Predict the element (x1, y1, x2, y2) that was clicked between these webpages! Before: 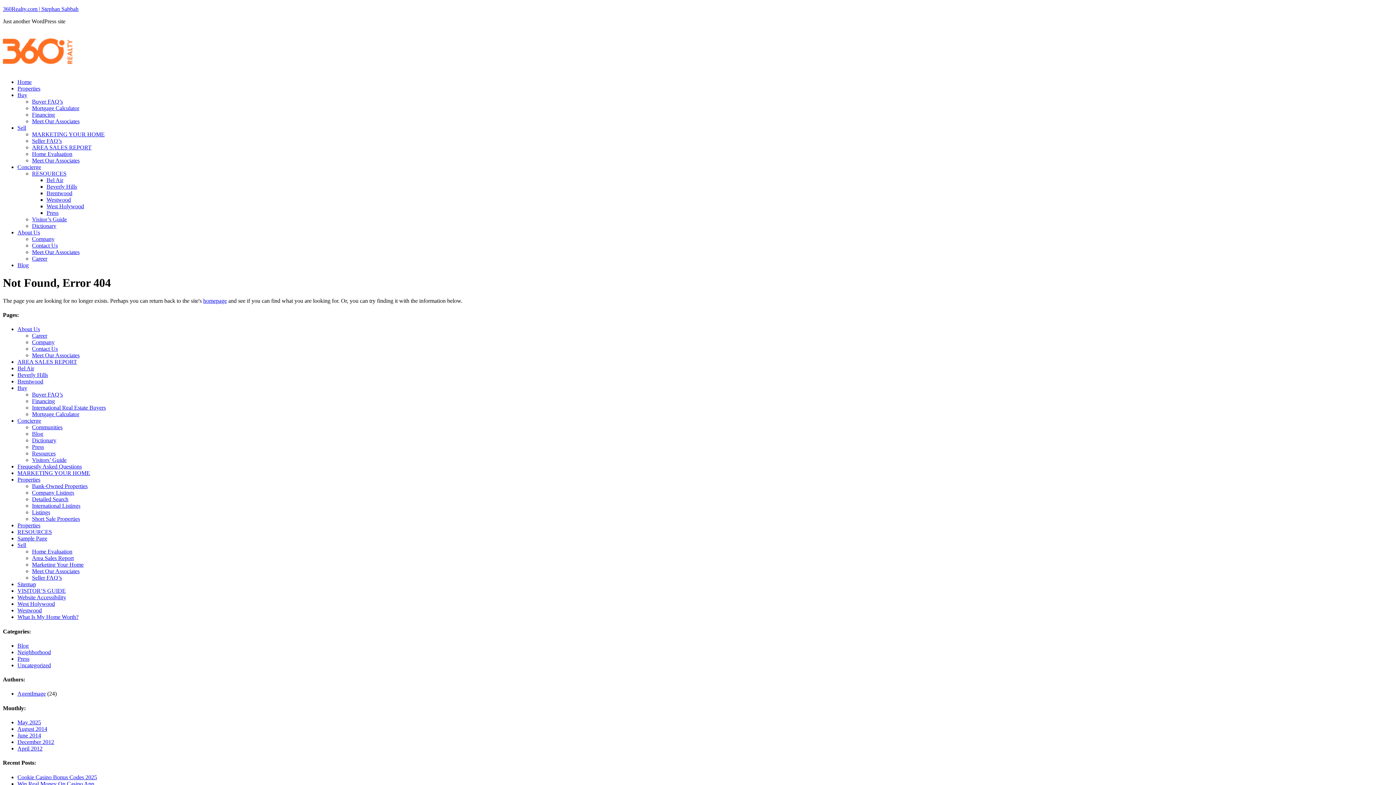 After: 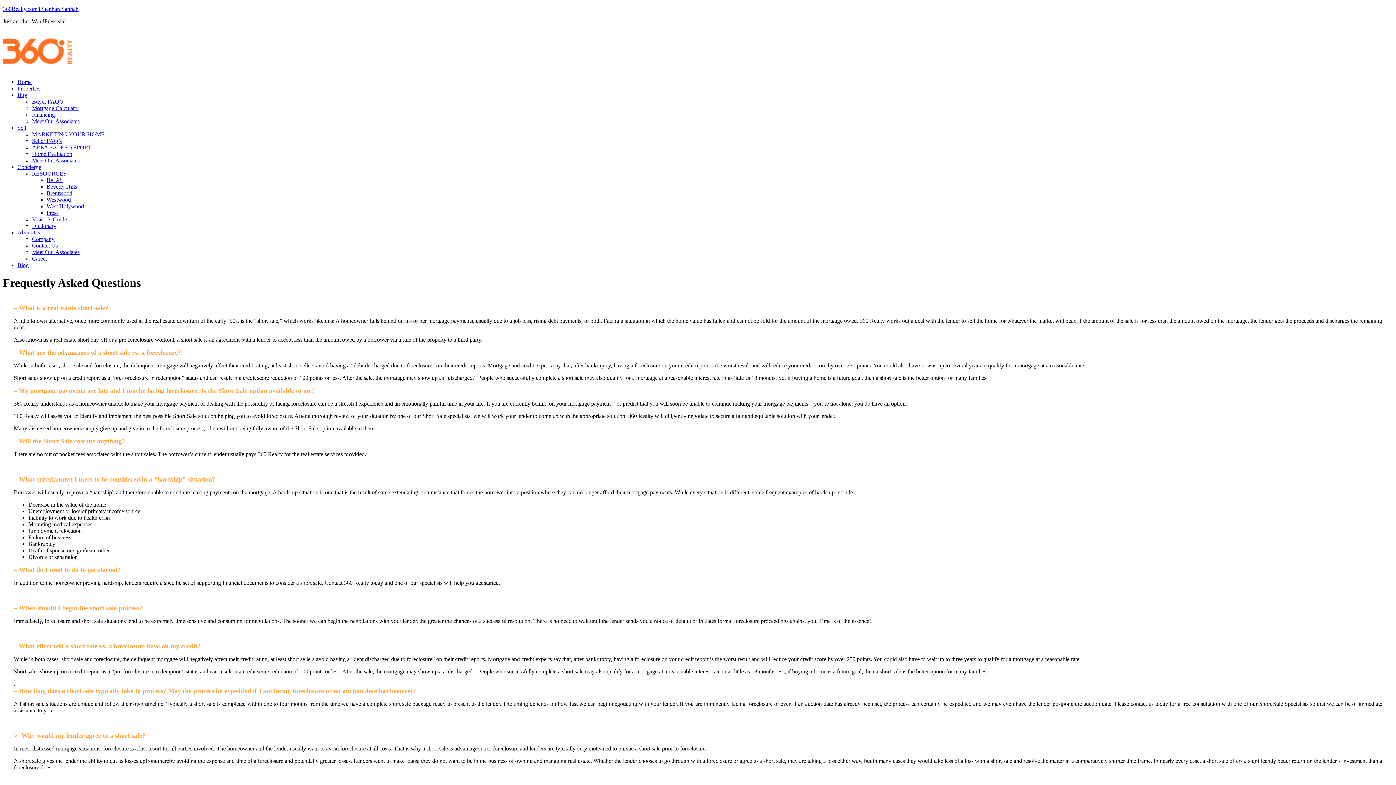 Action: label: Frequestly Asked Questions bbox: (17, 463, 81, 469)